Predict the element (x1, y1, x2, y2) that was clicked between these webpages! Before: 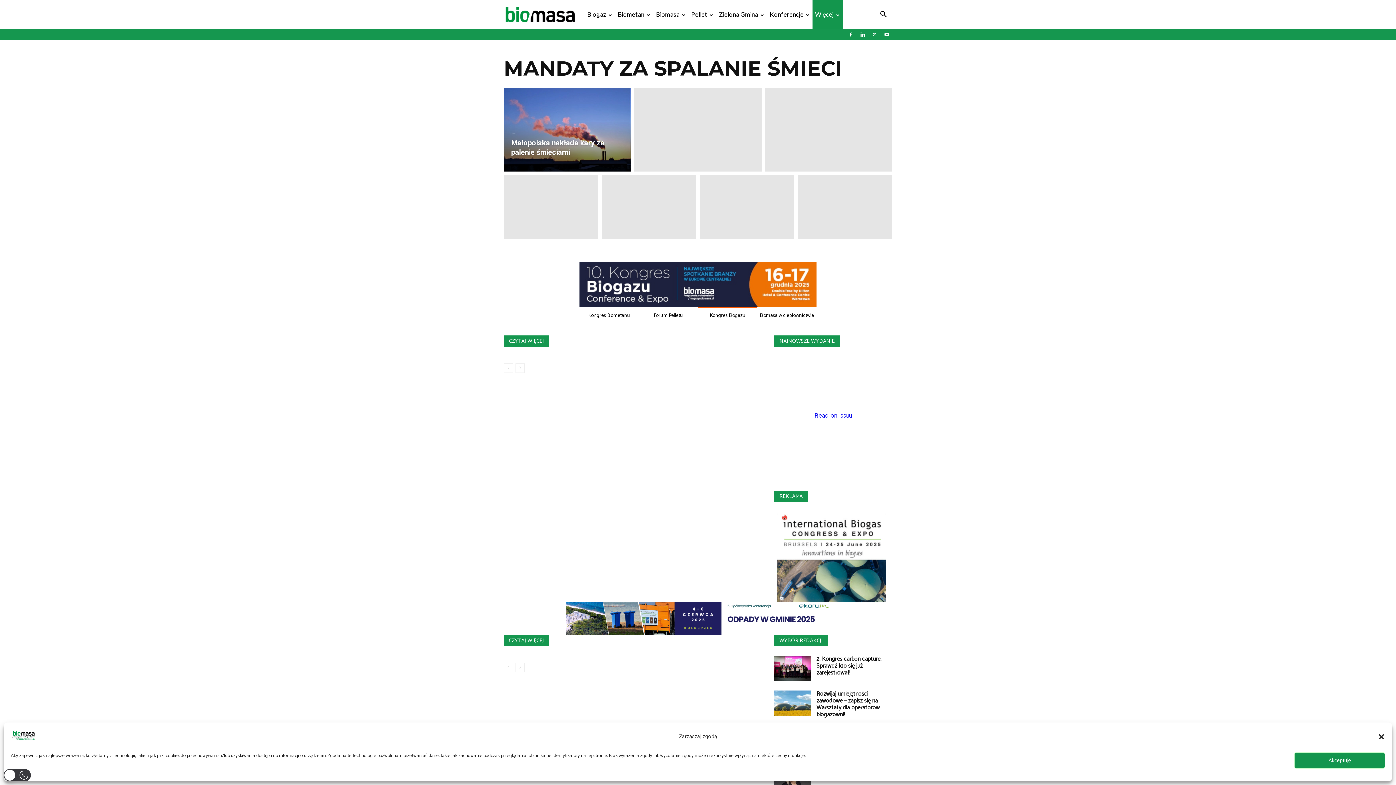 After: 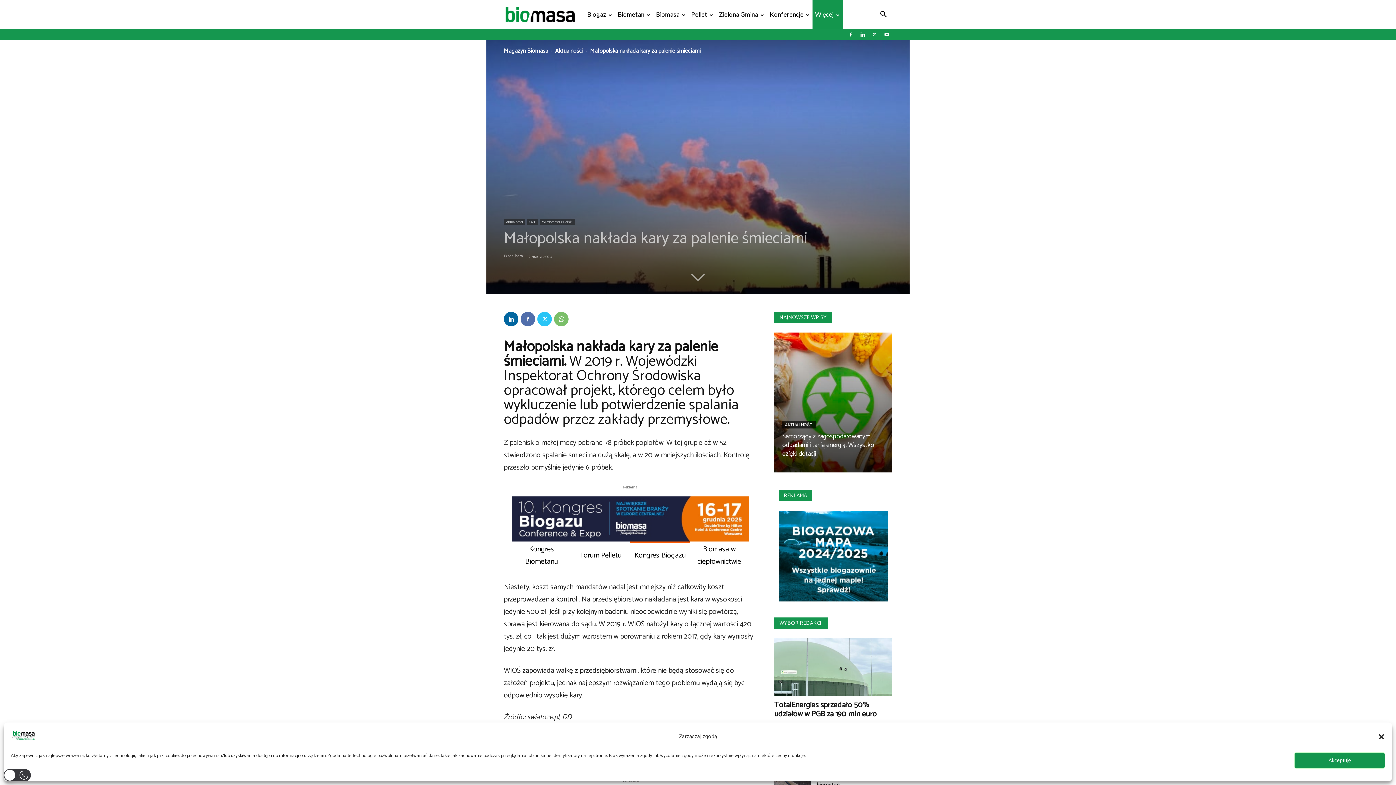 Action: bbox: (504, 88, 631, 171)